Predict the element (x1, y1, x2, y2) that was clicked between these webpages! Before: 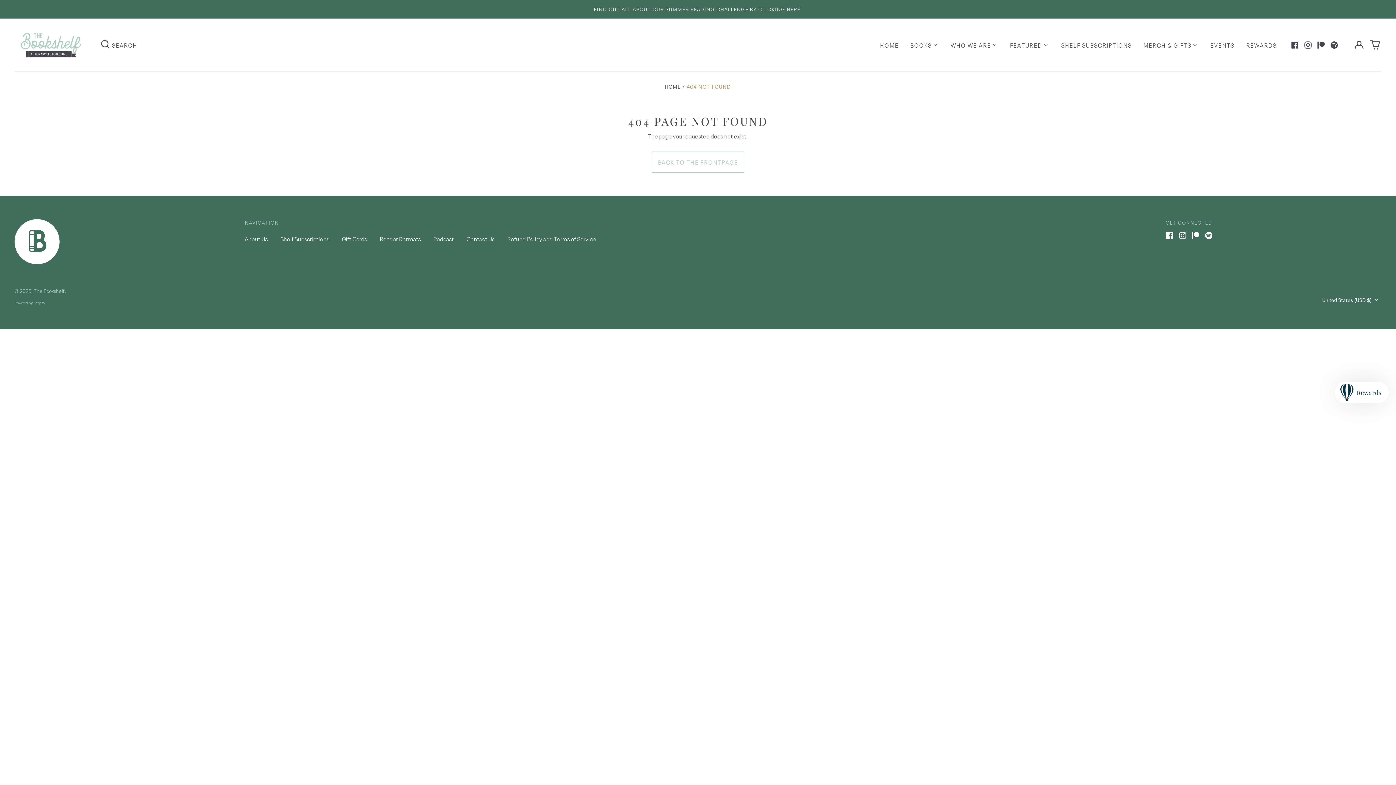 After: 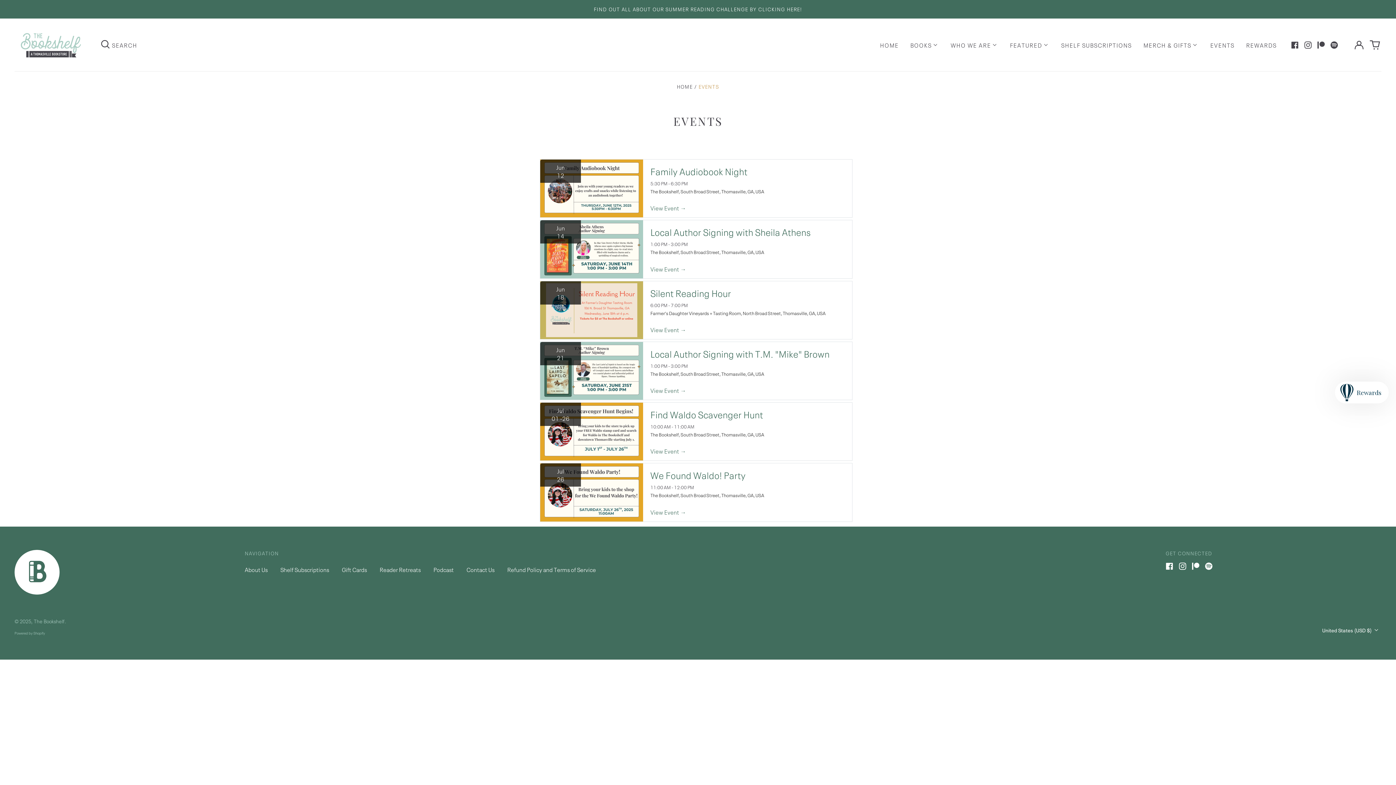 Action: bbox: (1204, 38, 1240, 51) label: EVENTS